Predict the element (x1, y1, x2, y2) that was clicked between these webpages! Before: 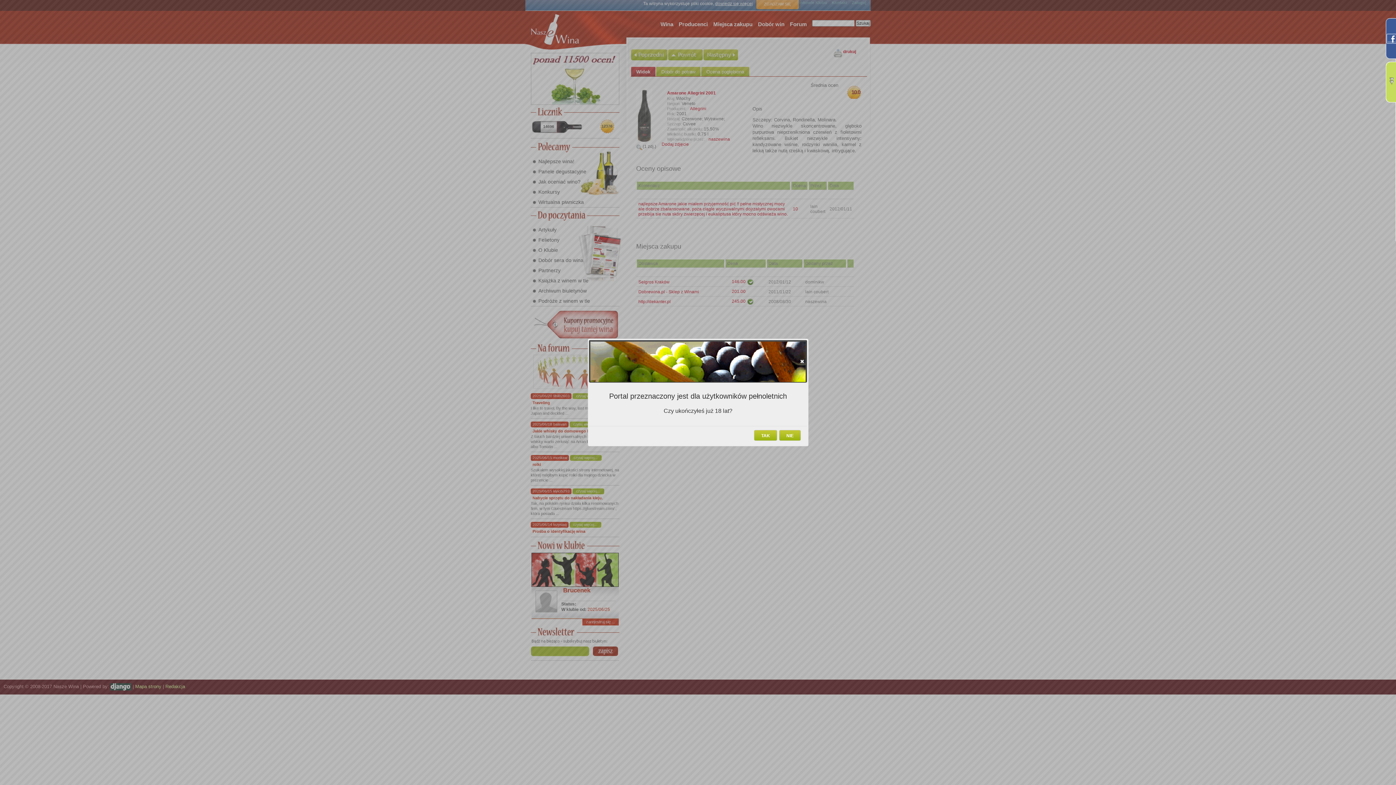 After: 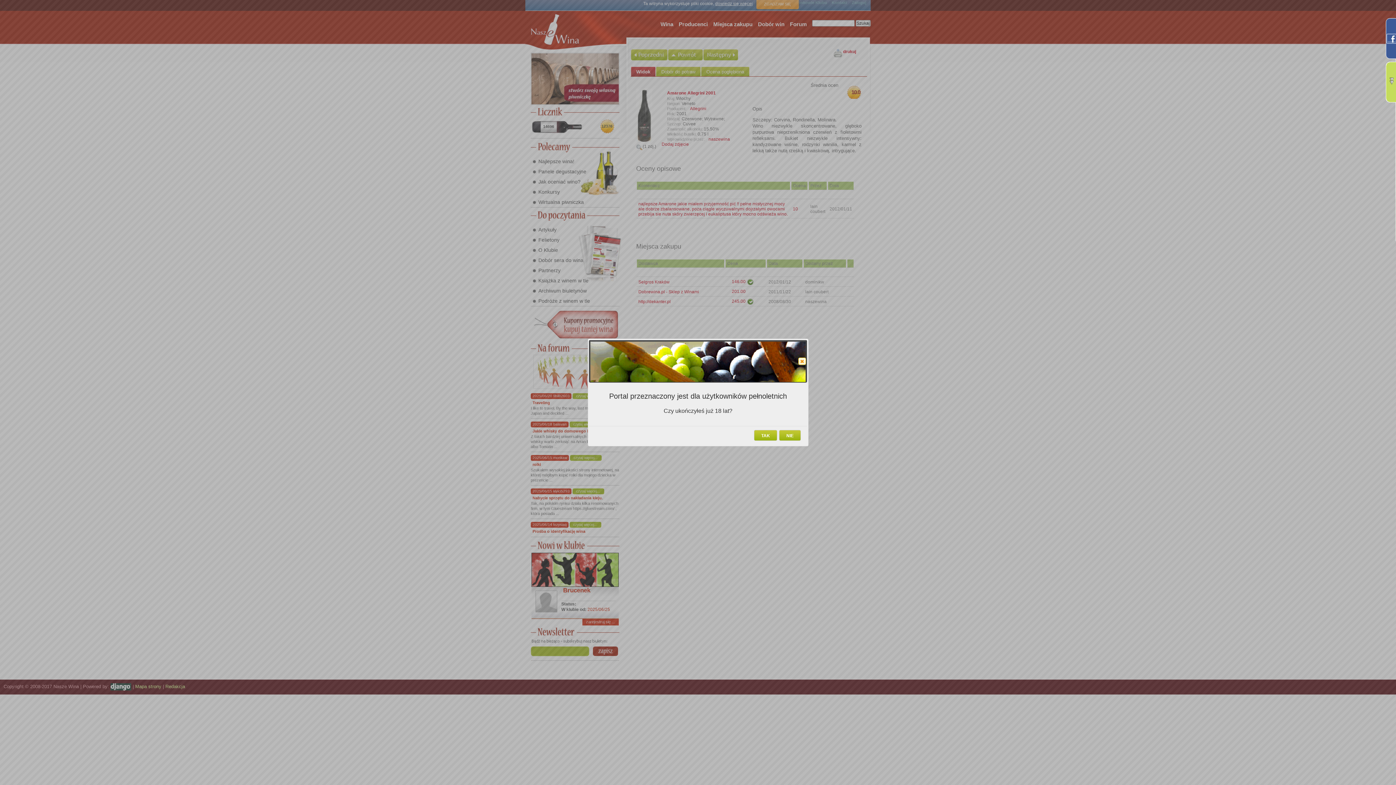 Action: bbox: (798, 357, 806, 365) label: close